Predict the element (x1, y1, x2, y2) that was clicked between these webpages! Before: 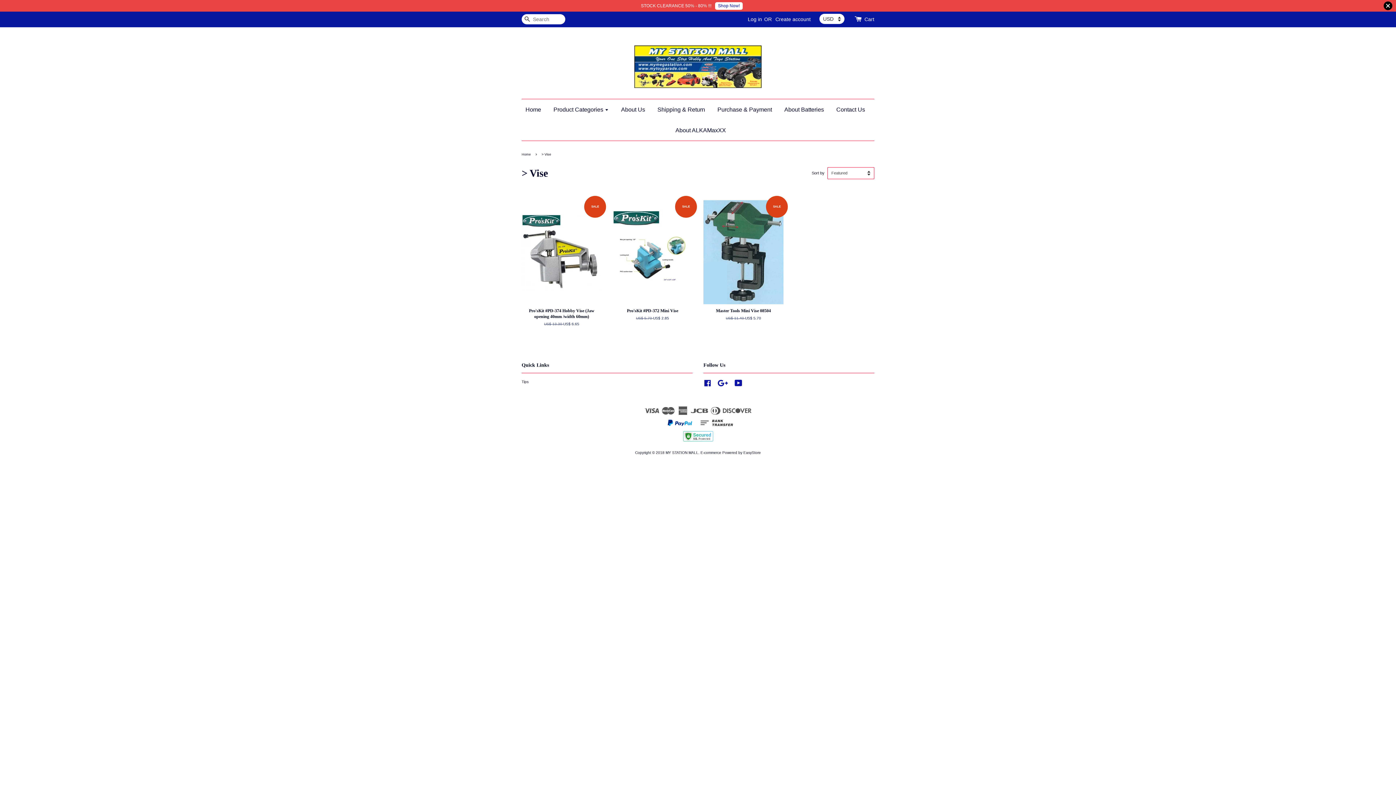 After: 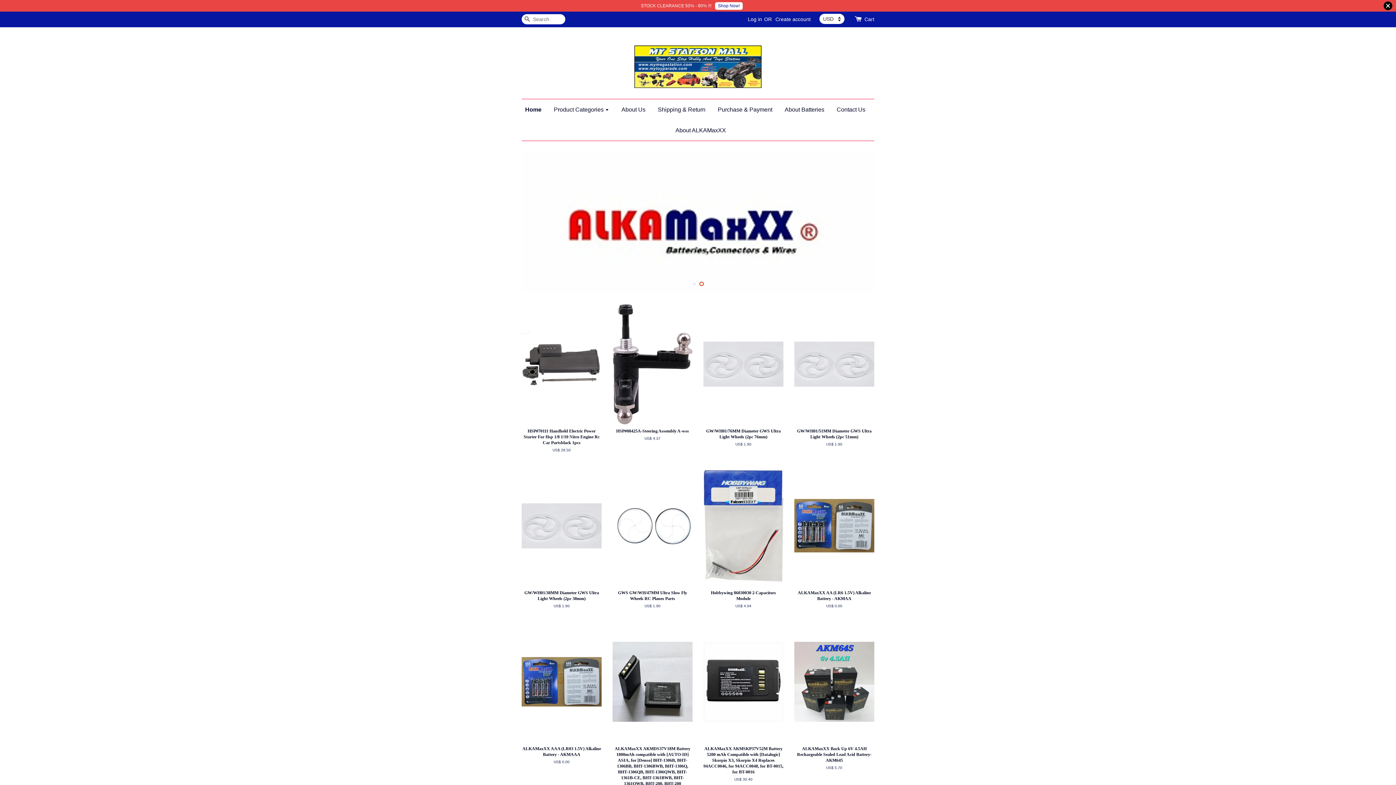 Action: bbox: (521, 152, 532, 156) label: Home